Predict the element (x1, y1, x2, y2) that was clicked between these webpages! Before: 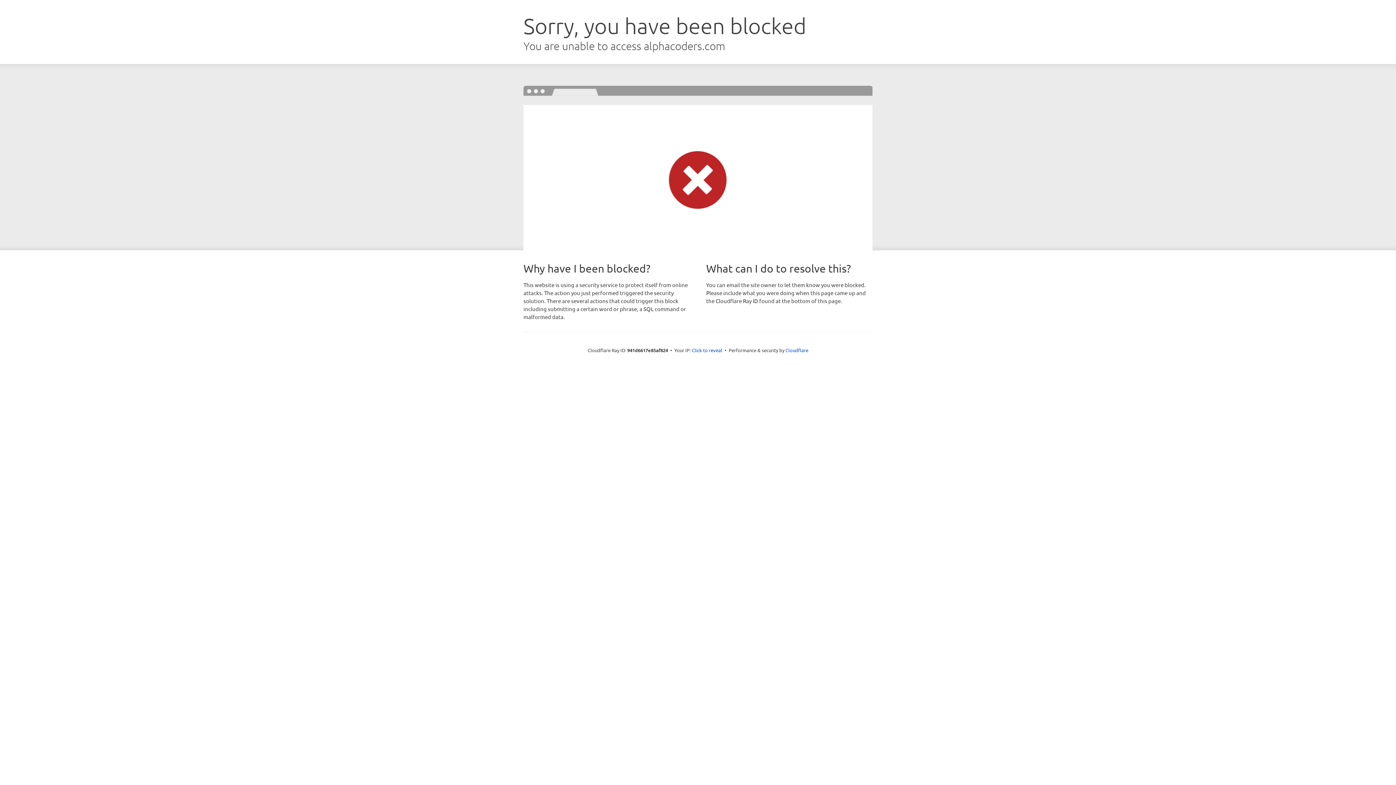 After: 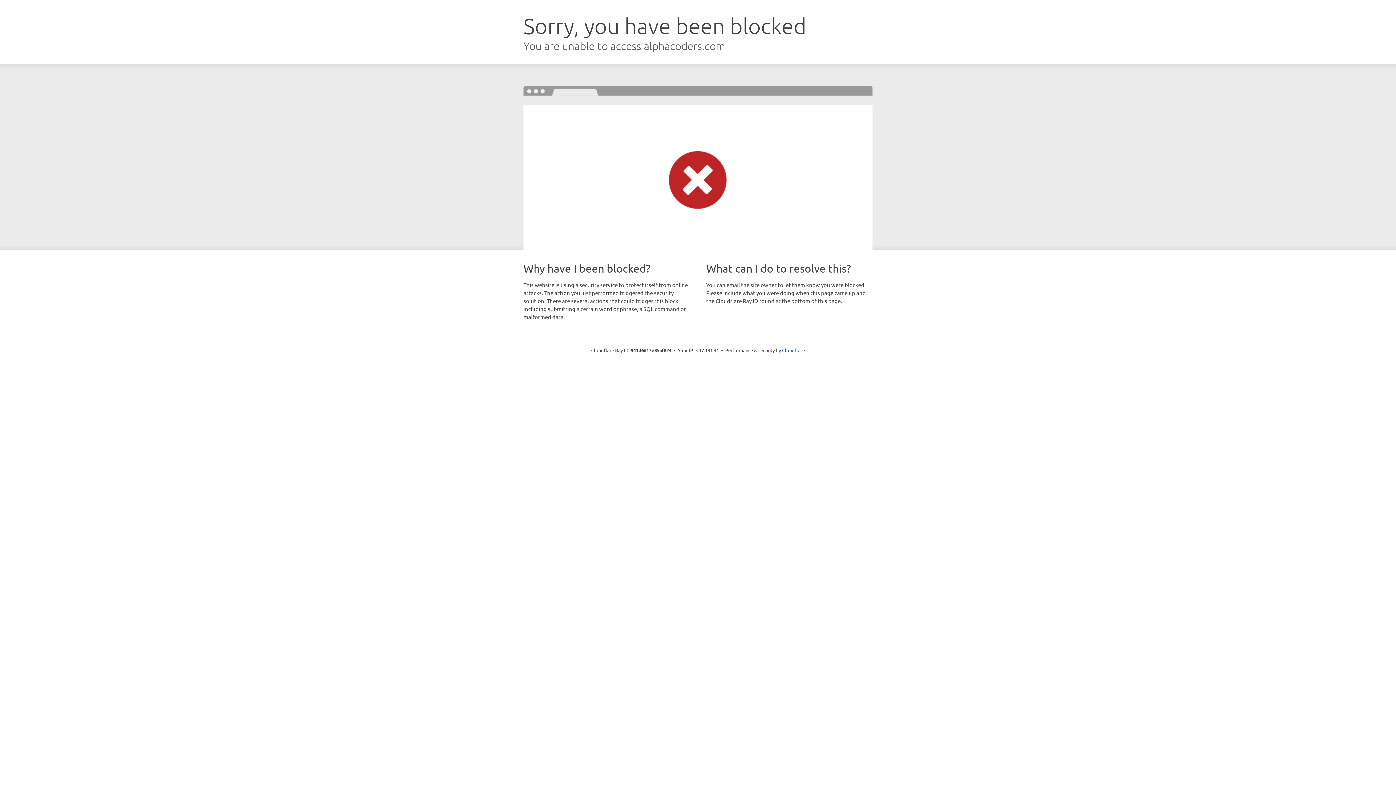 Action: bbox: (692, 346, 722, 353) label: Click to reveal